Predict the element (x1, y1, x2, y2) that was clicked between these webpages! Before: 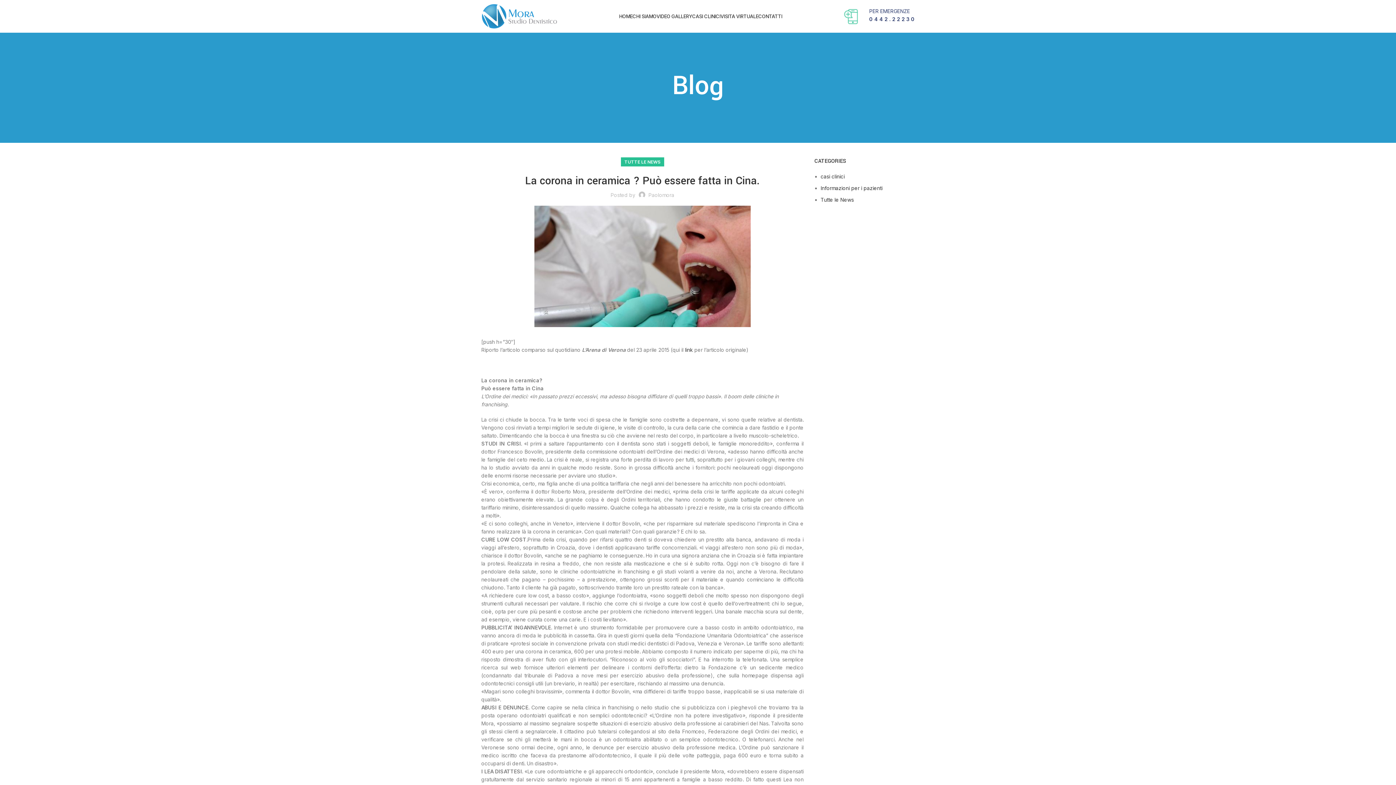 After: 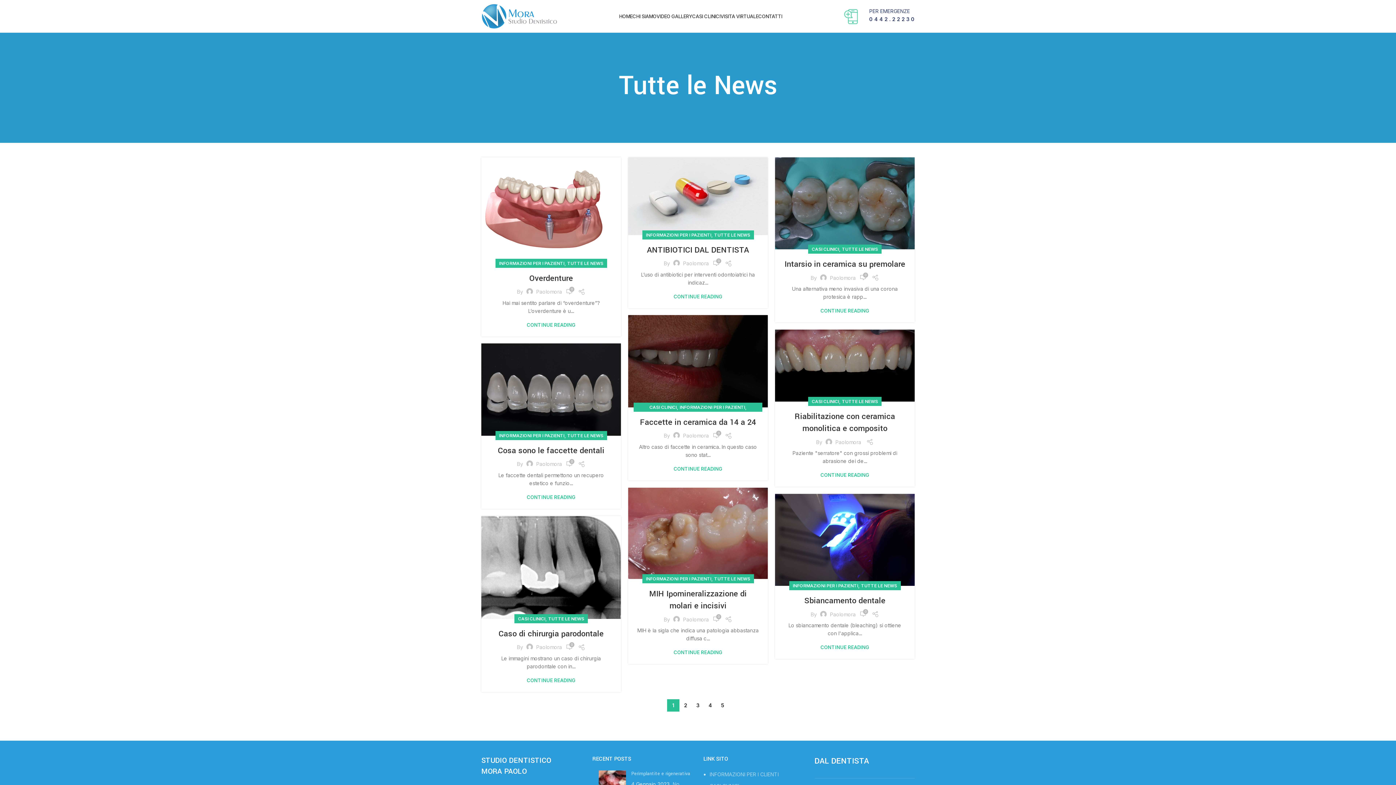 Action: label: Tutte le News bbox: (820, 196, 854, 202)